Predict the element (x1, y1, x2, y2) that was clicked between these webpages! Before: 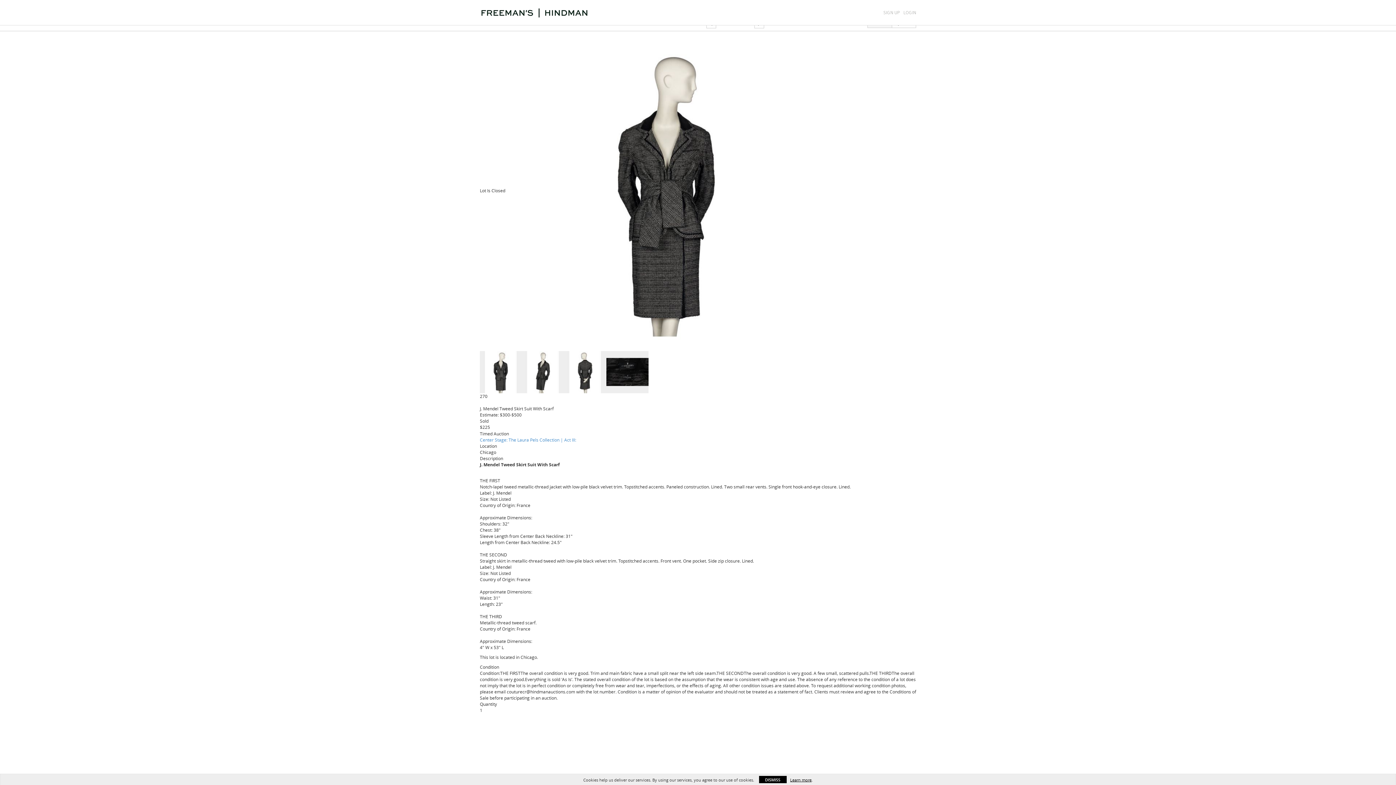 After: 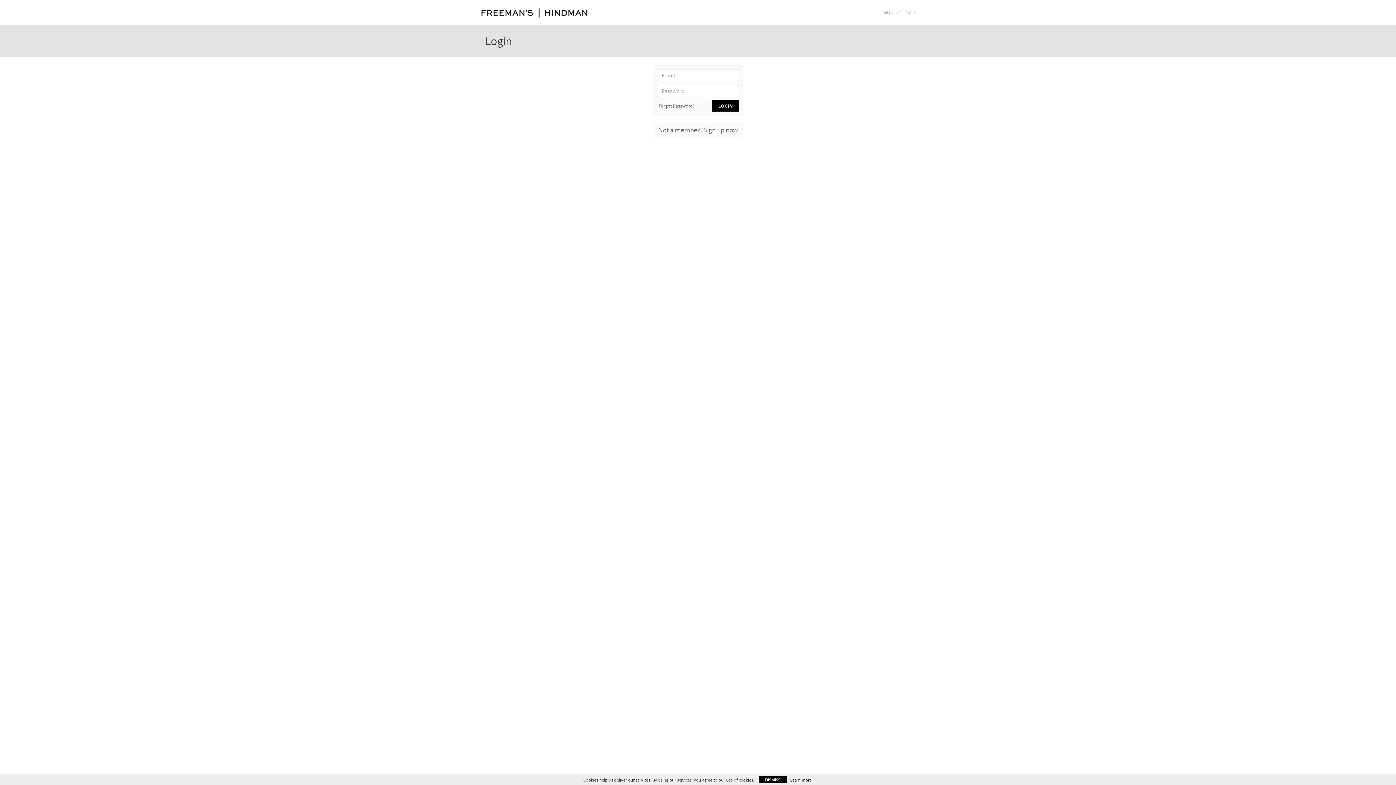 Action: bbox: (903, 9, 916, 15) label: LOGIN